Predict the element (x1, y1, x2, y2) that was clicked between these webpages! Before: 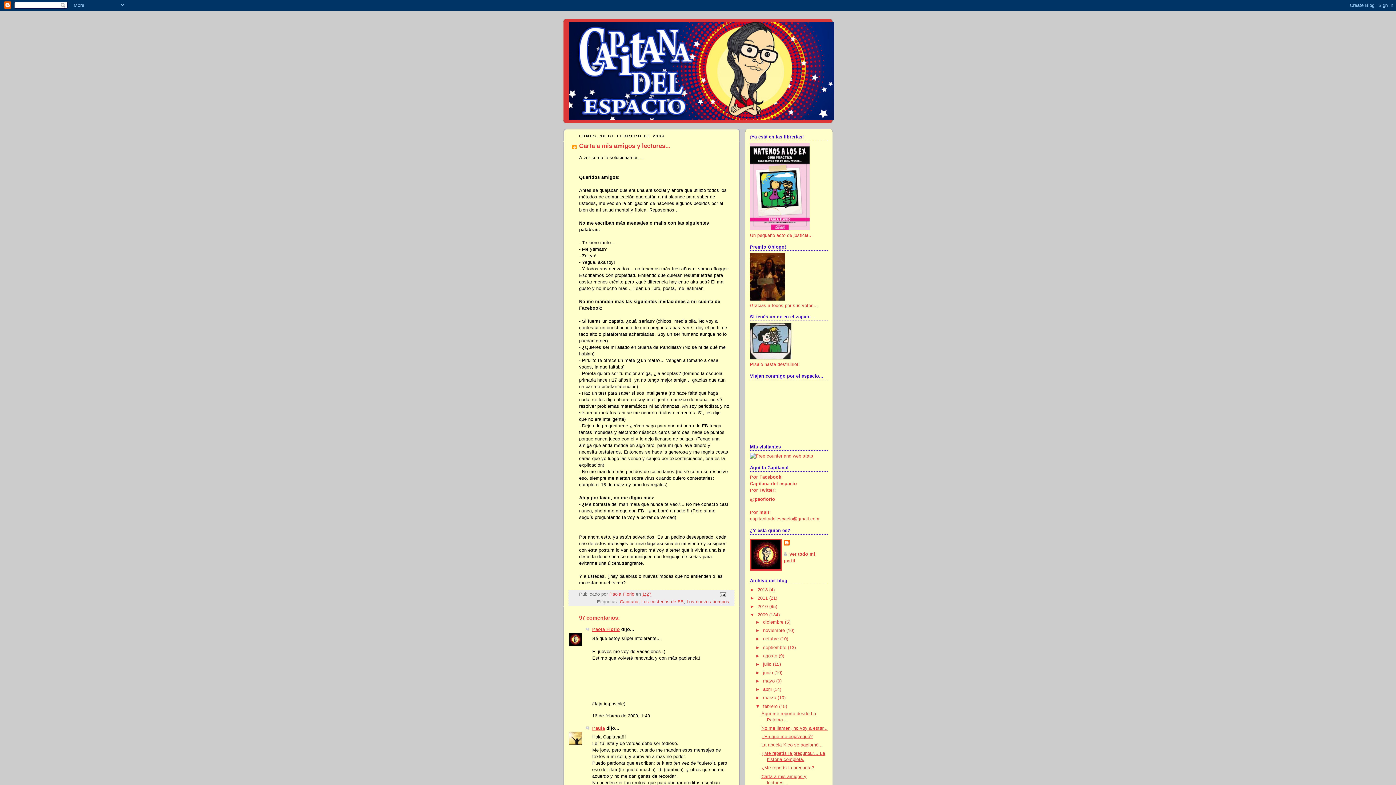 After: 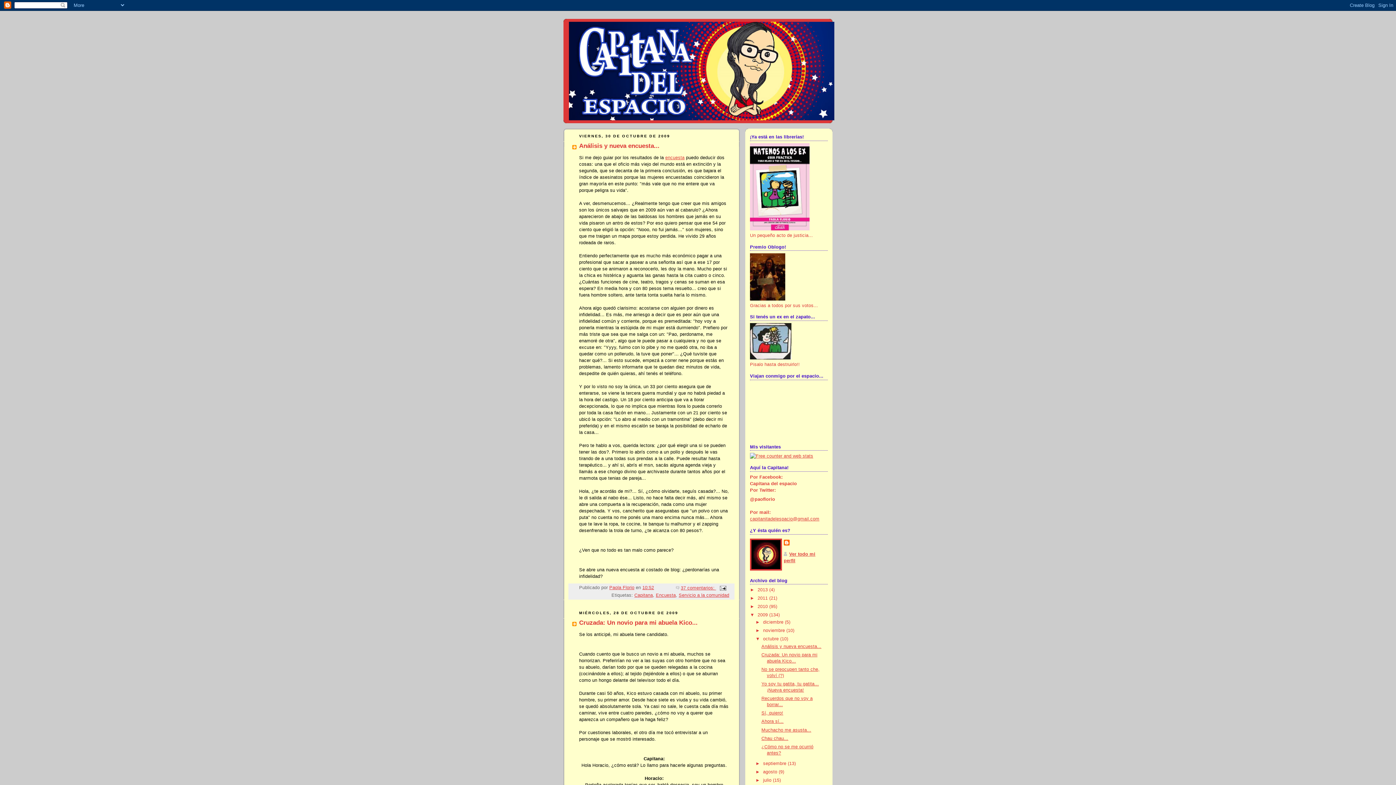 Action: bbox: (763, 636, 780, 641) label: octubre 